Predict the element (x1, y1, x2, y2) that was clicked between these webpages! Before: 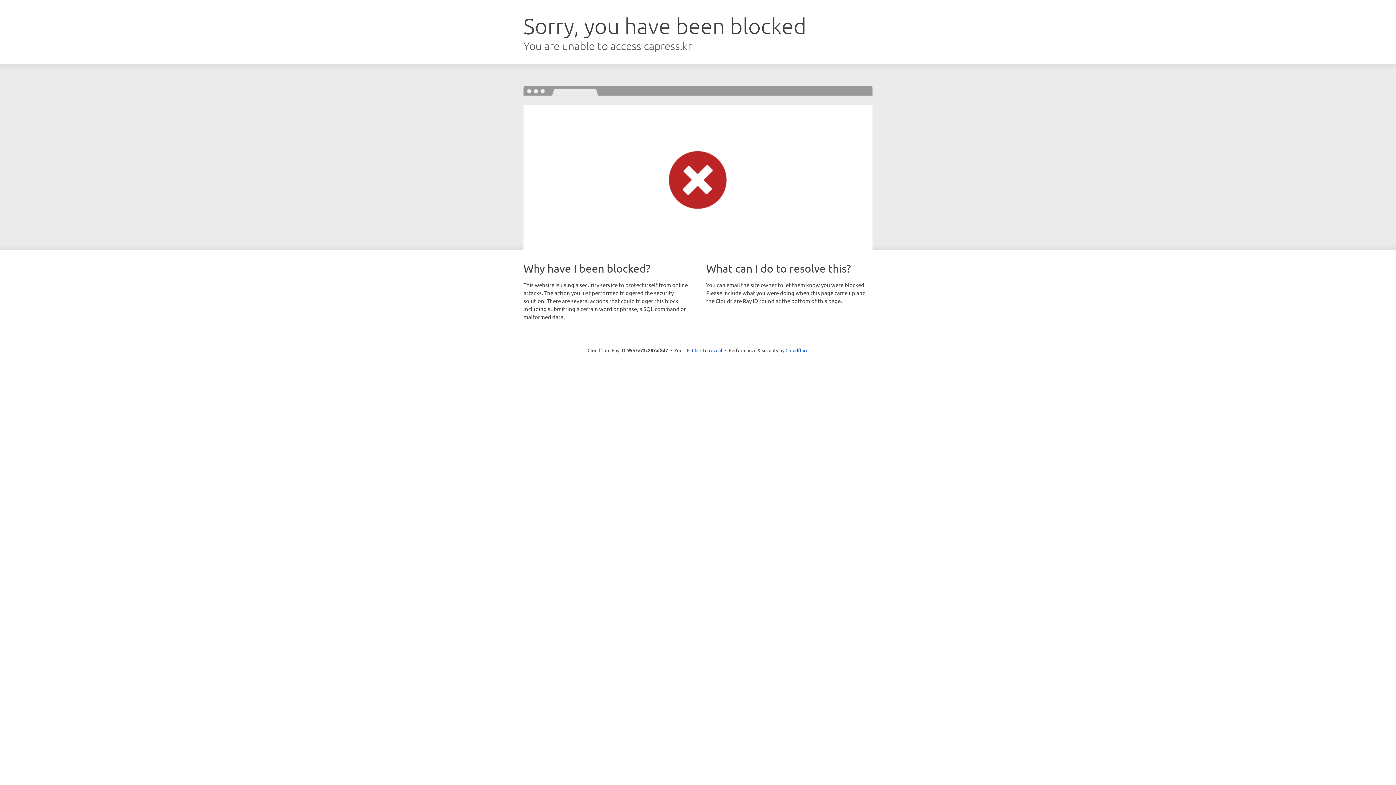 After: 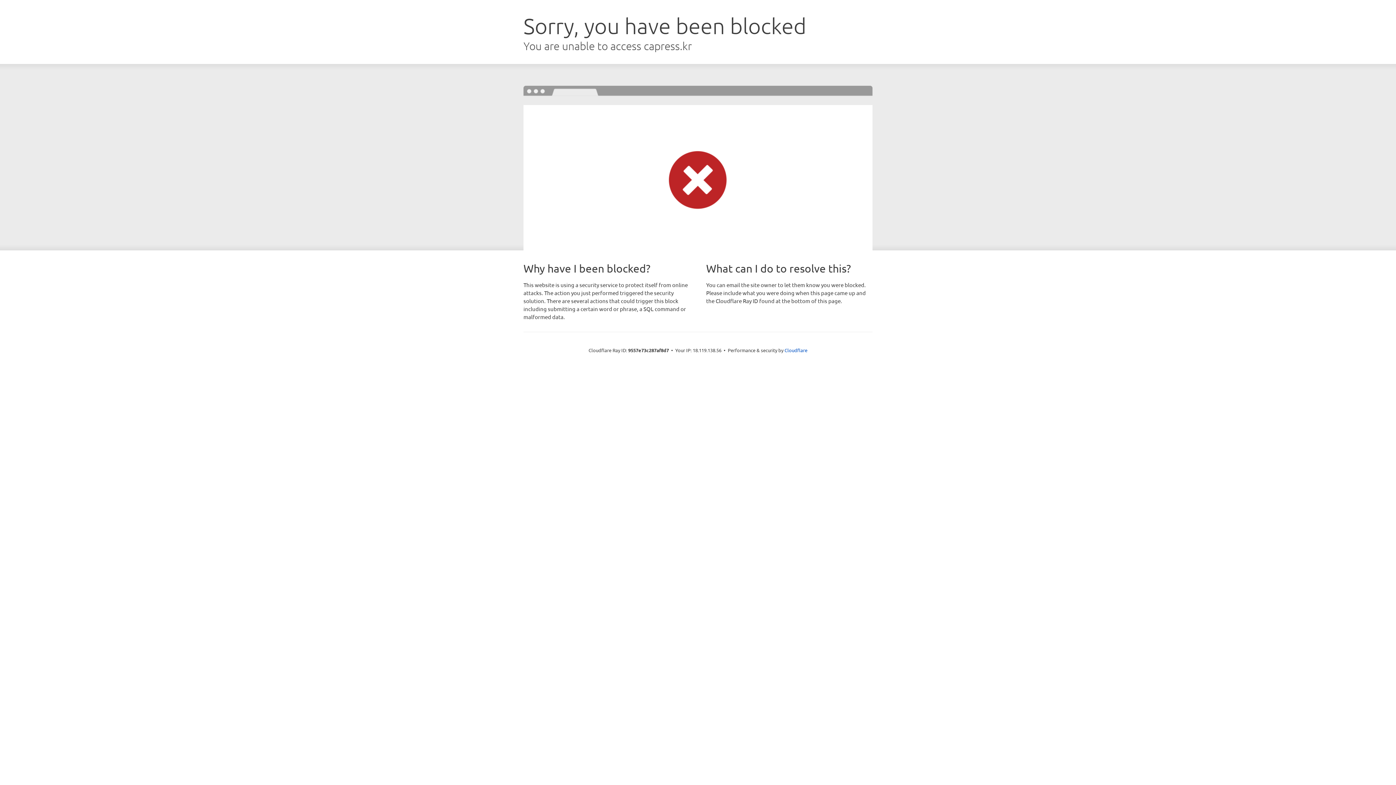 Action: label: Click to reveal bbox: (692, 346, 722, 353)